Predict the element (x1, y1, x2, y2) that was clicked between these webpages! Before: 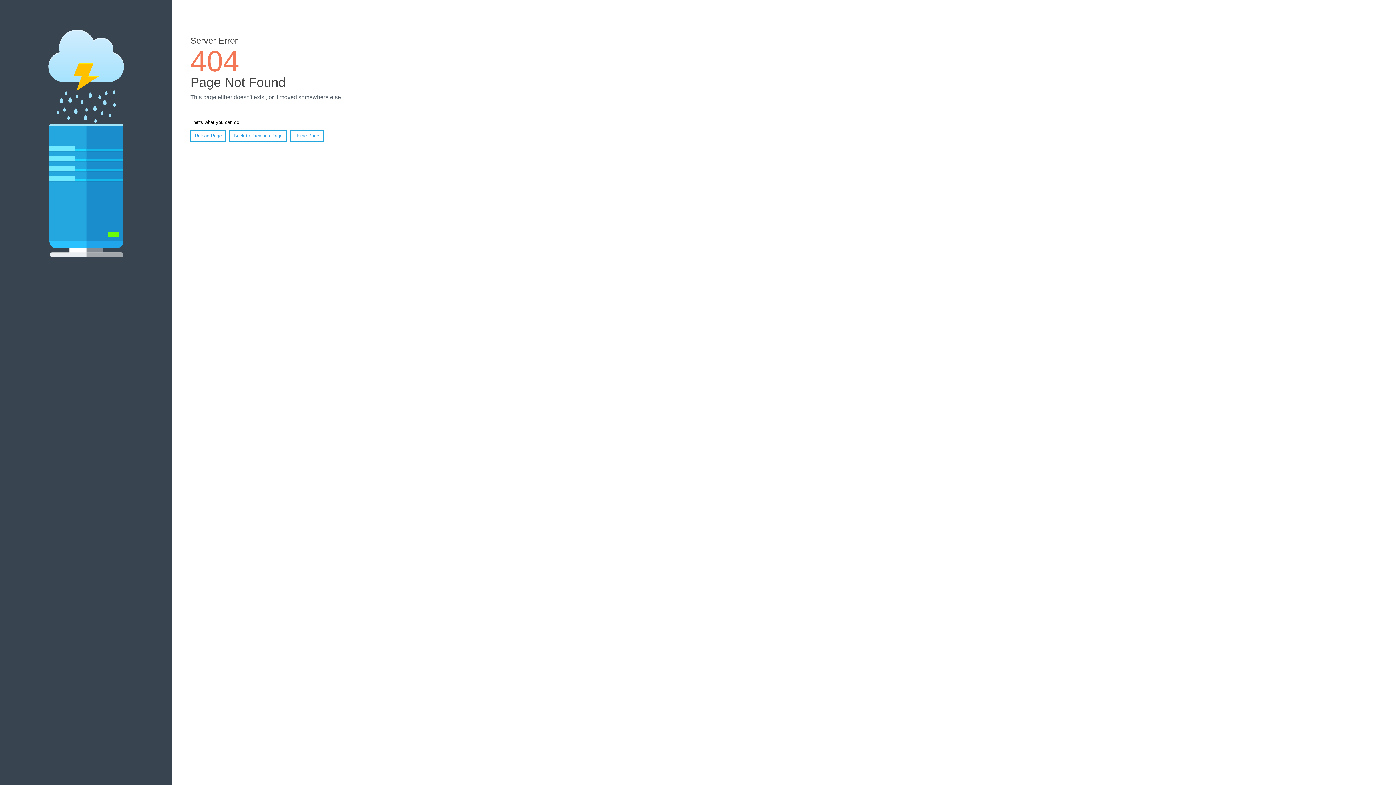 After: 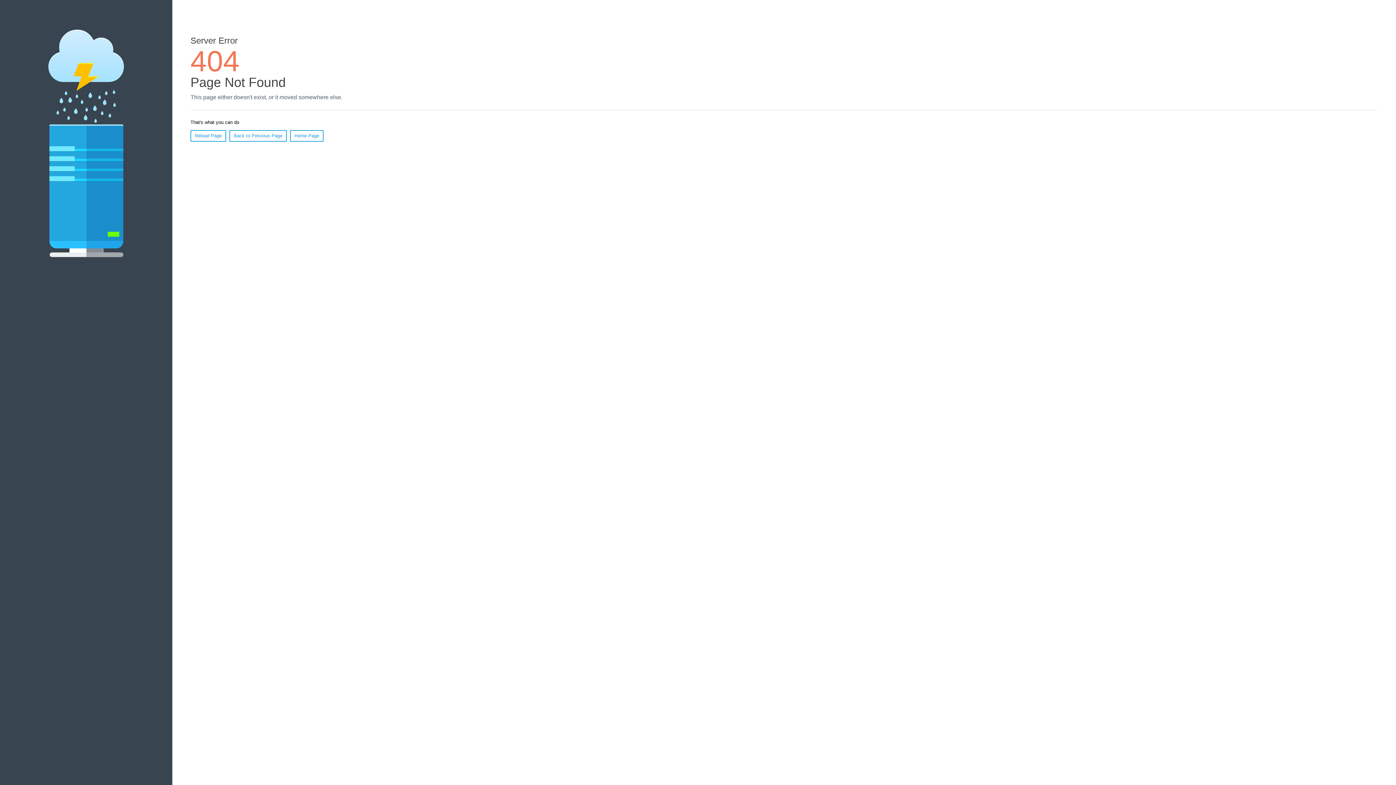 Action: bbox: (190, 130, 226, 141) label: Reload Page